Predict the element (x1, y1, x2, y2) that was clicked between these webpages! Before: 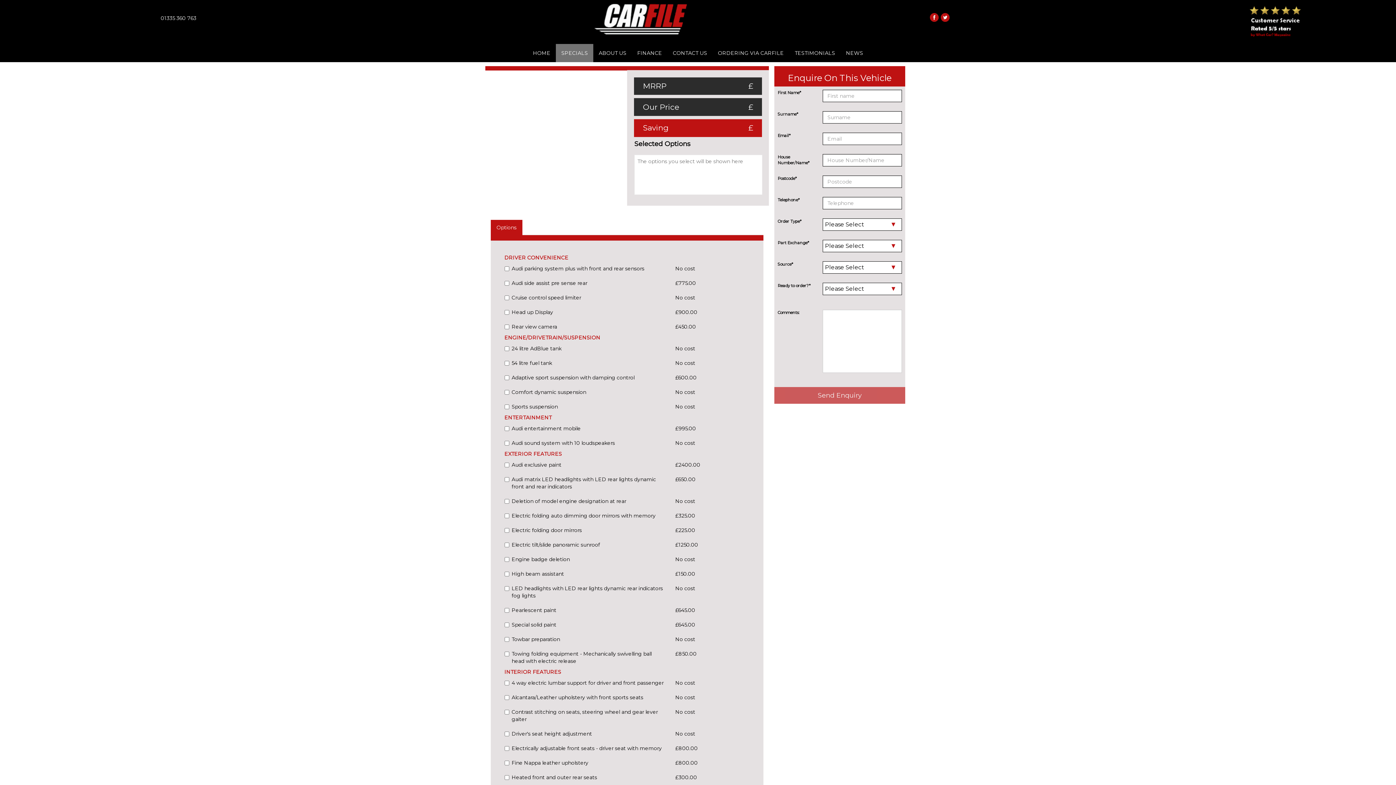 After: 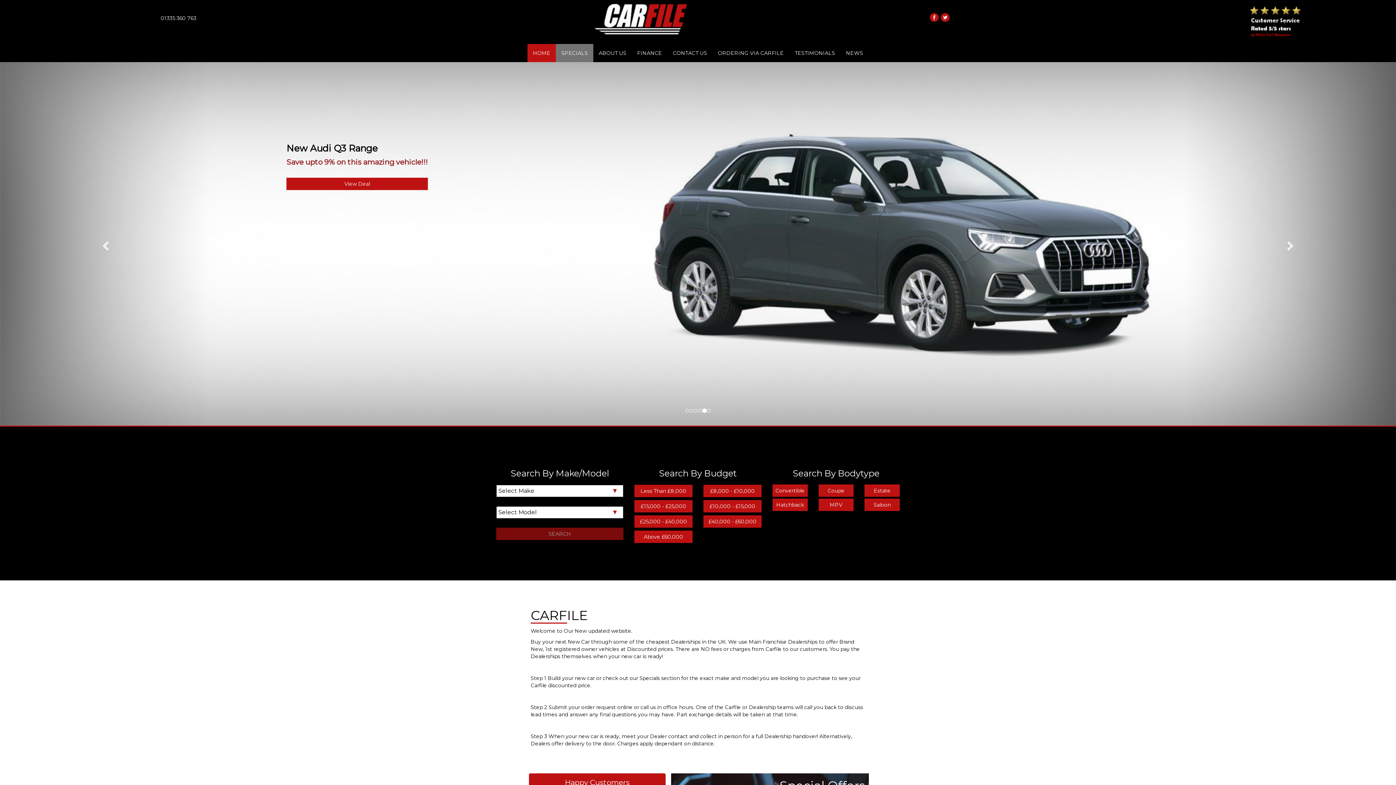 Action: label: HOME bbox: (527, 44, 556, 62)